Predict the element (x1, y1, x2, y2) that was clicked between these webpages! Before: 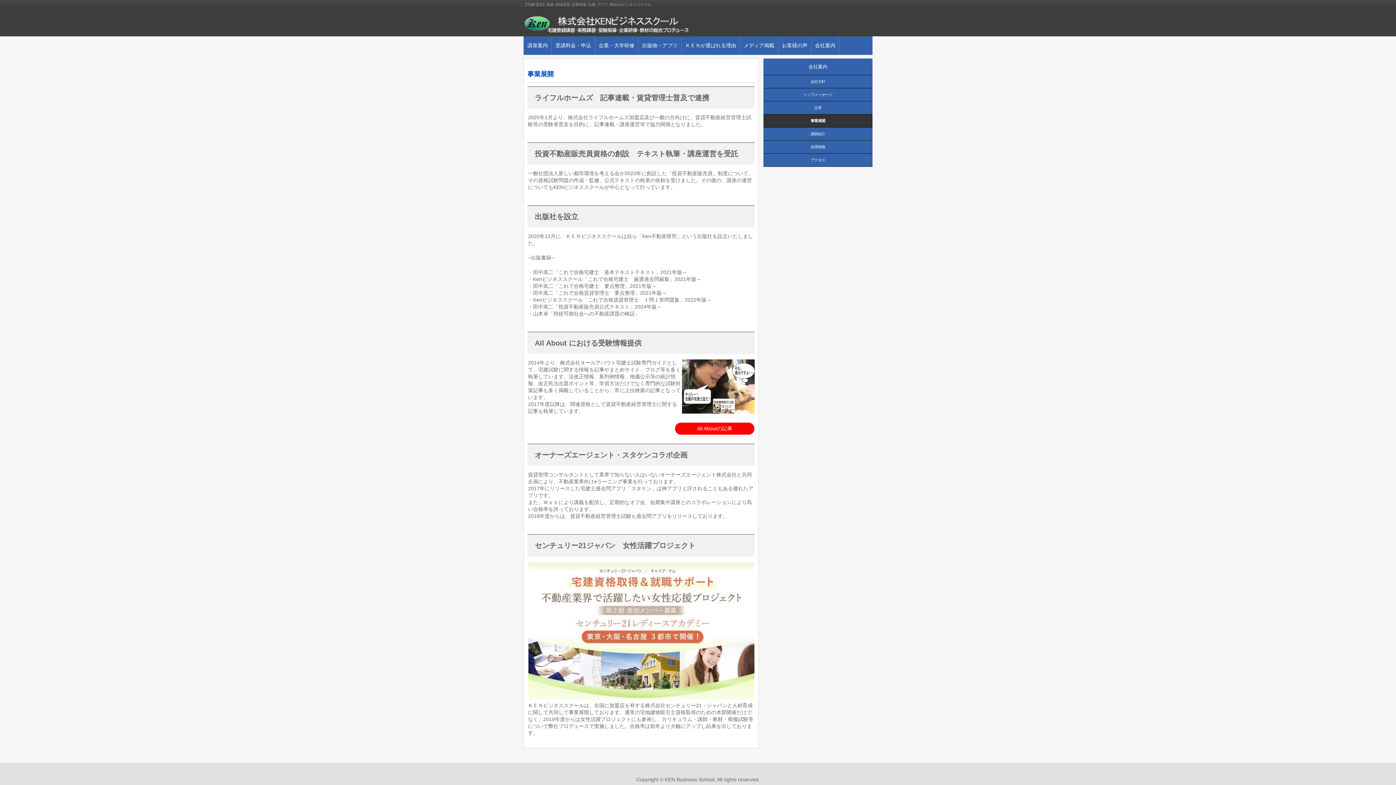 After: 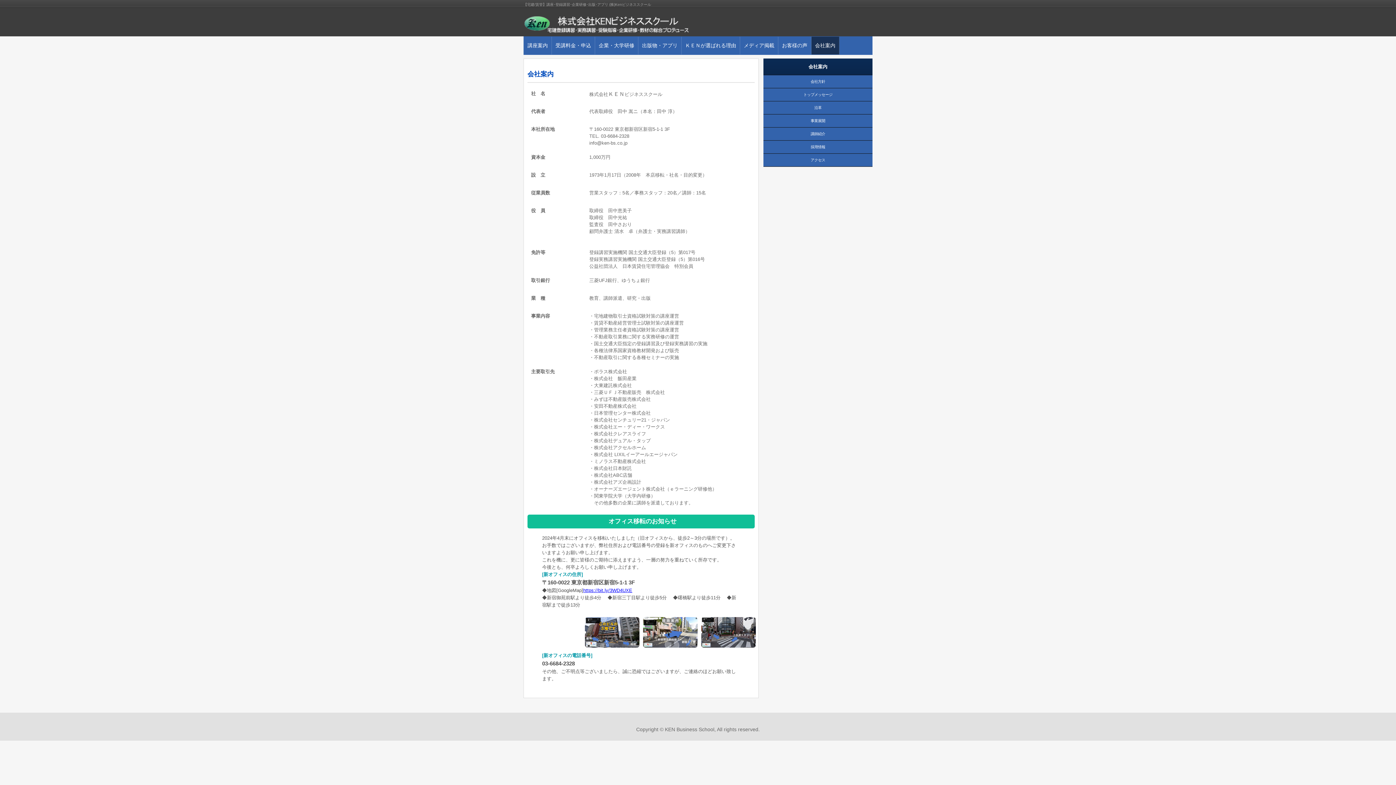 Action: bbox: (811, 36, 839, 54) label: 会社案内